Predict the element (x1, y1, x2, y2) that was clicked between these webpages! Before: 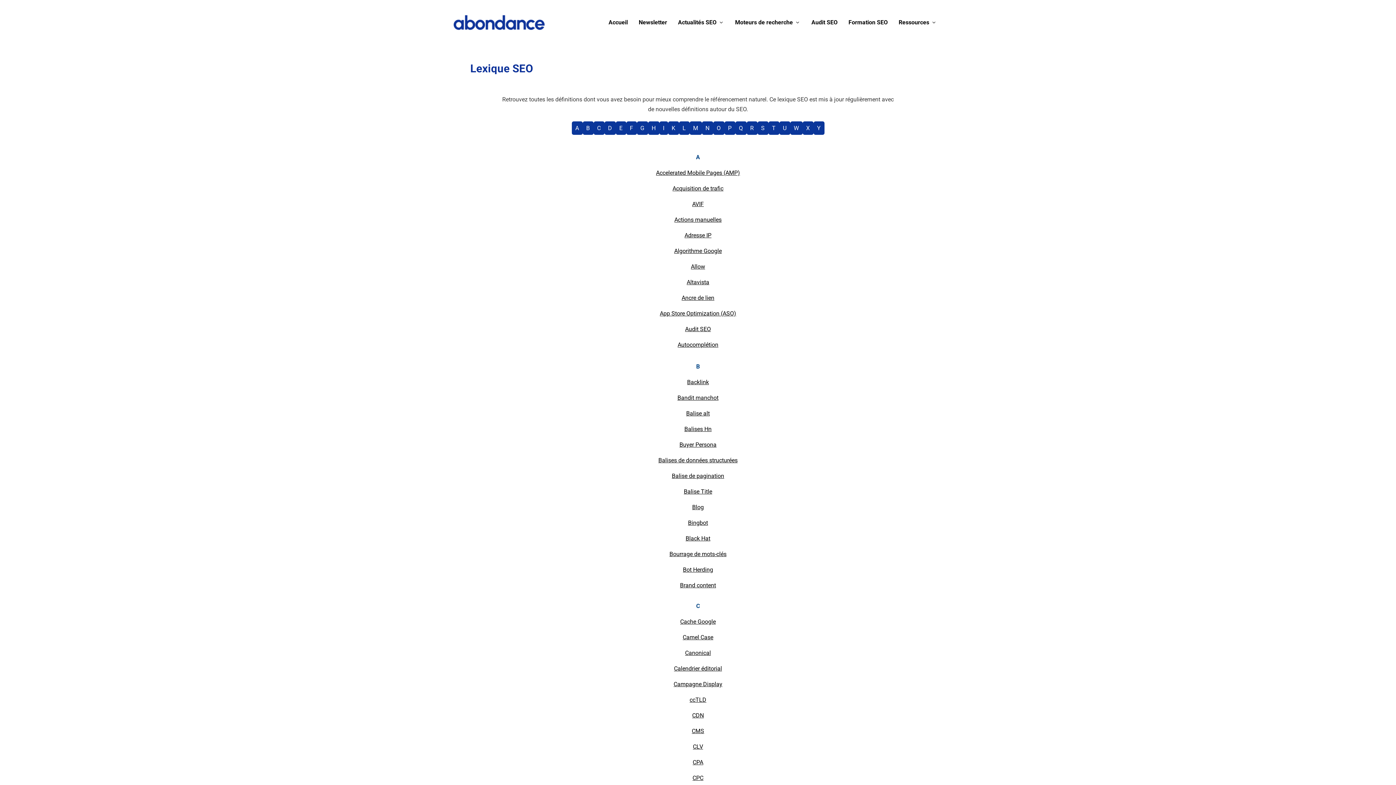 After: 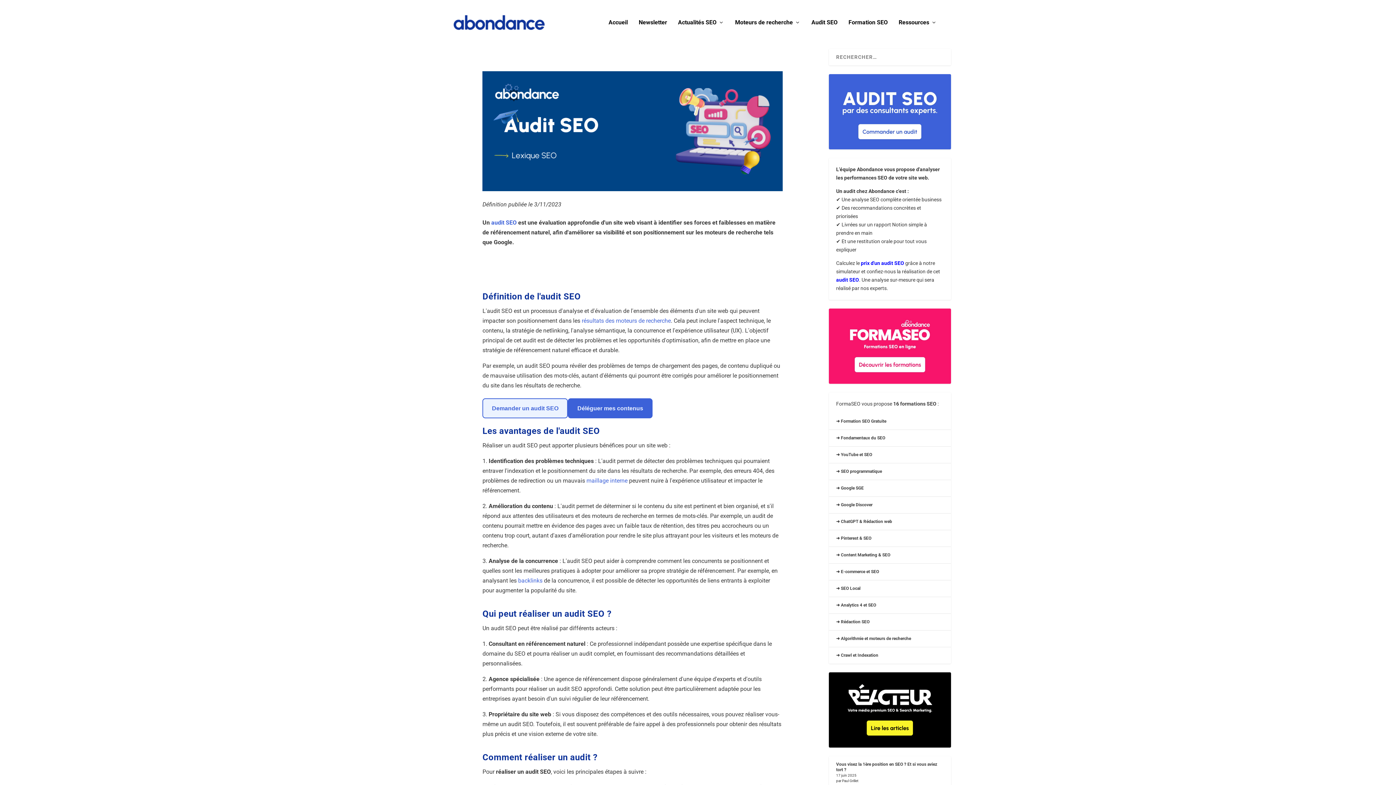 Action: label: Audit SEO bbox: (685, 325, 711, 332)